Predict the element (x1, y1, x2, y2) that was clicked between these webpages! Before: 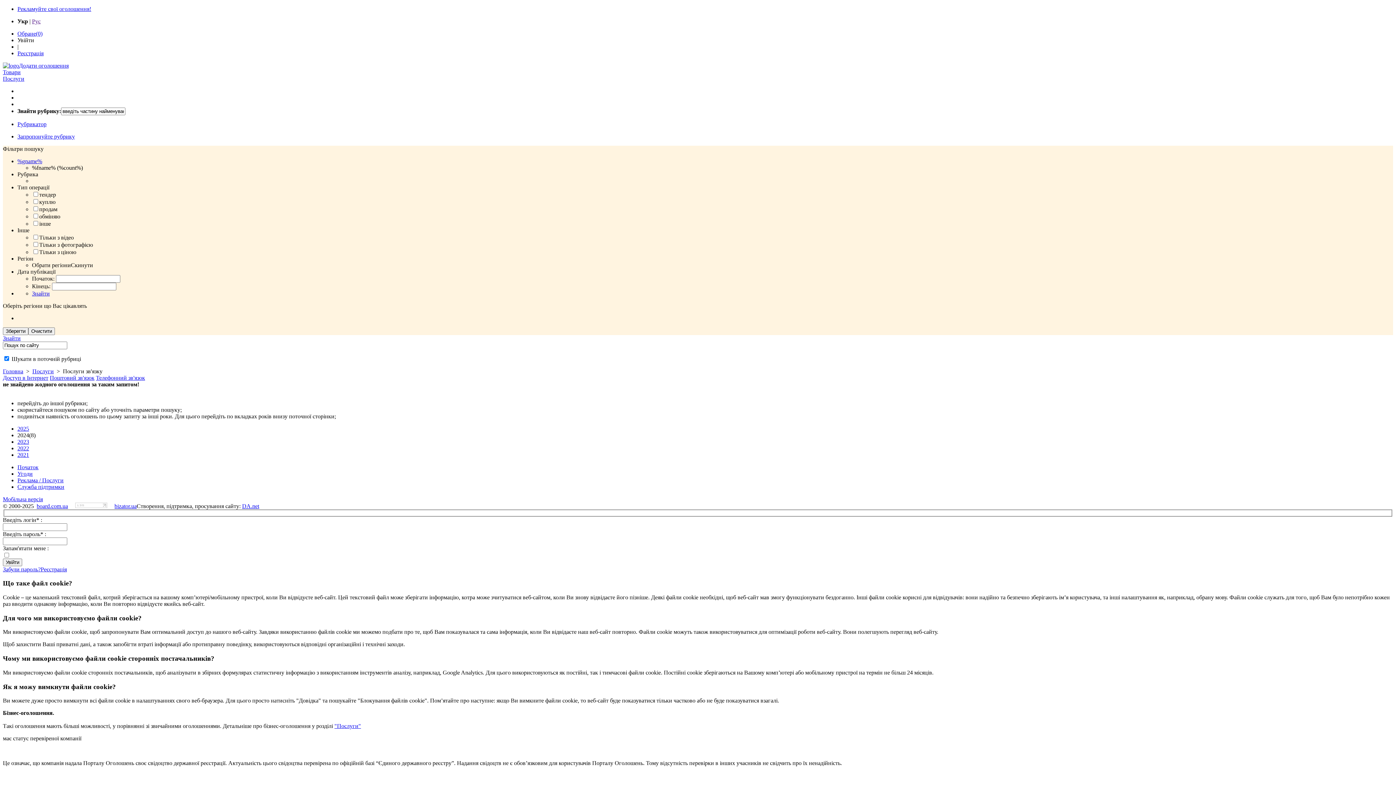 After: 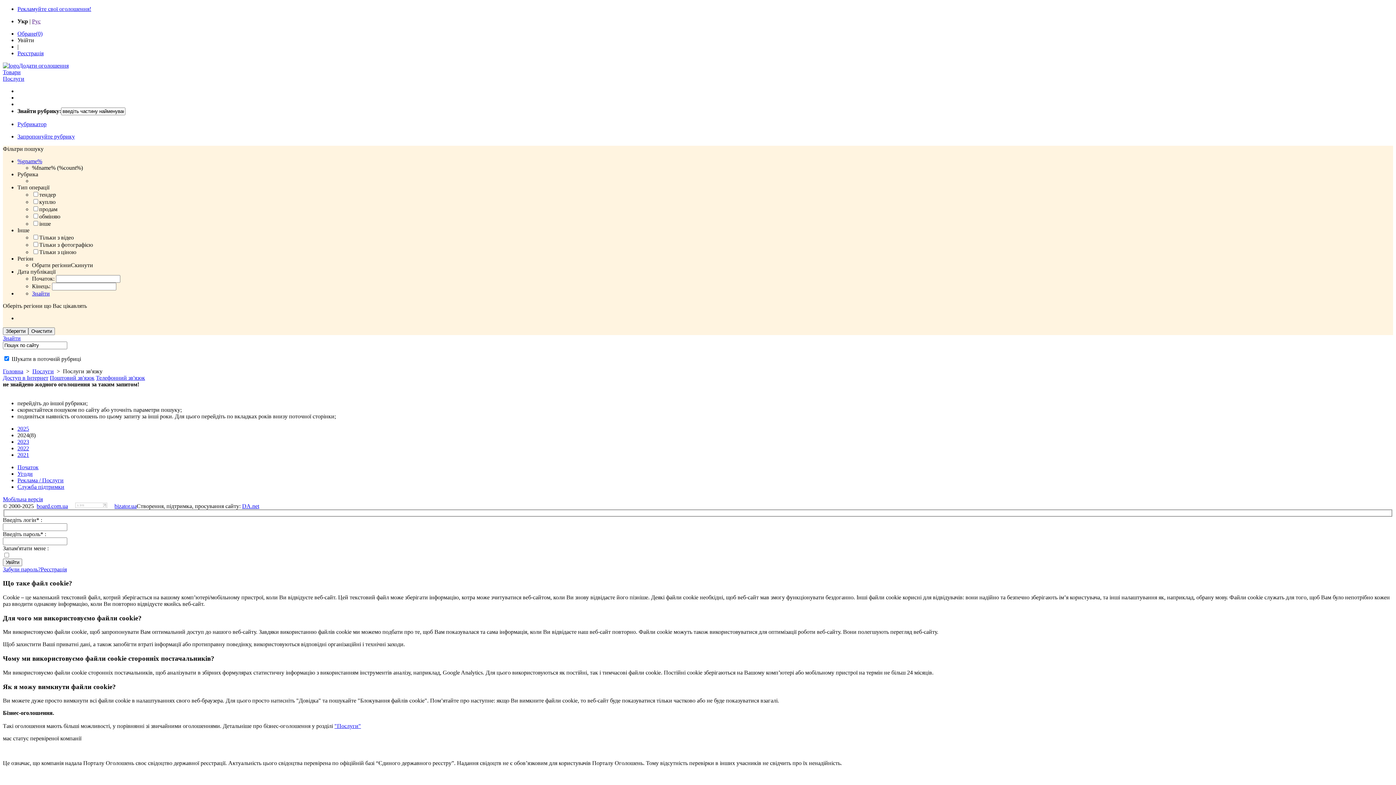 Action: bbox: (75, 503, 107, 509)